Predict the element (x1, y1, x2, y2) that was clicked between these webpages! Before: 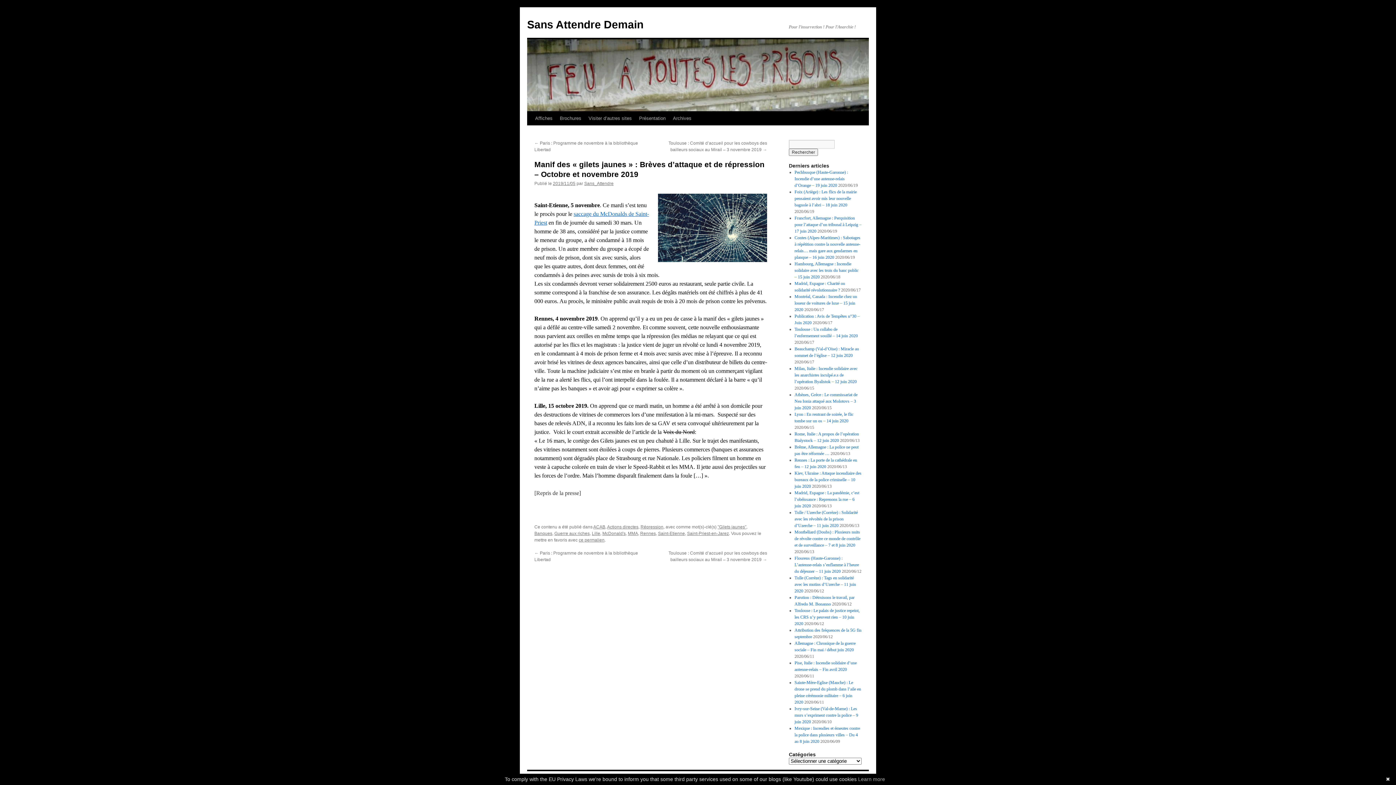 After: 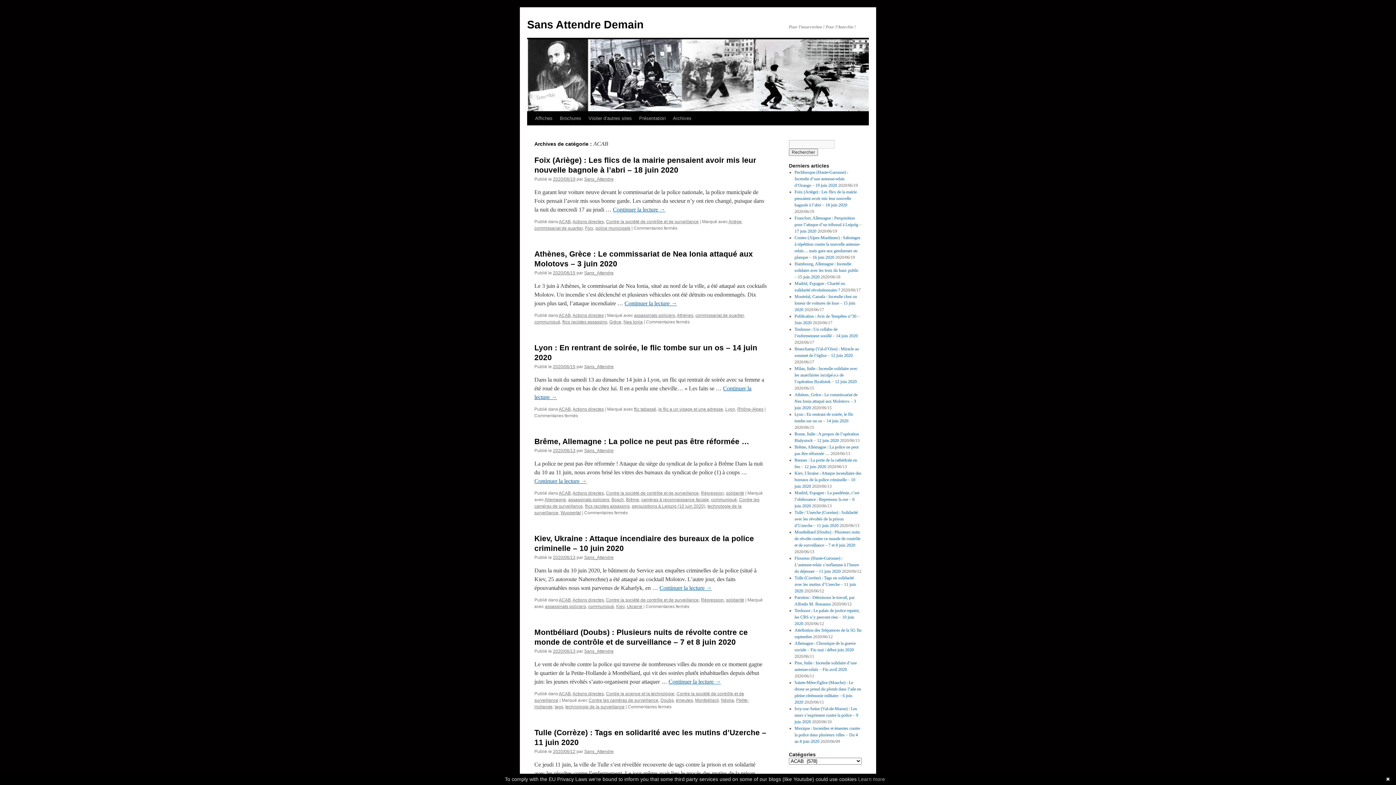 Action: label: ACAB bbox: (593, 524, 605, 529)